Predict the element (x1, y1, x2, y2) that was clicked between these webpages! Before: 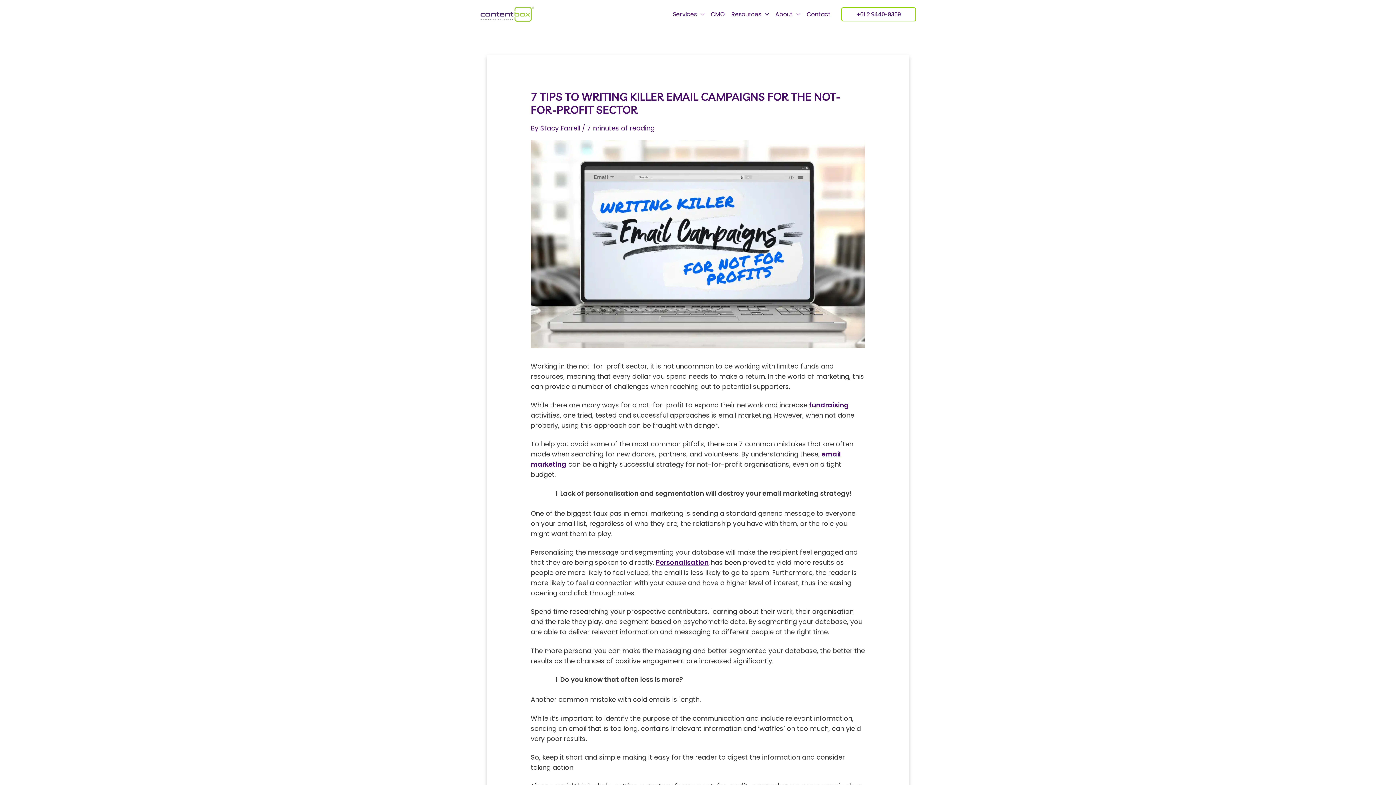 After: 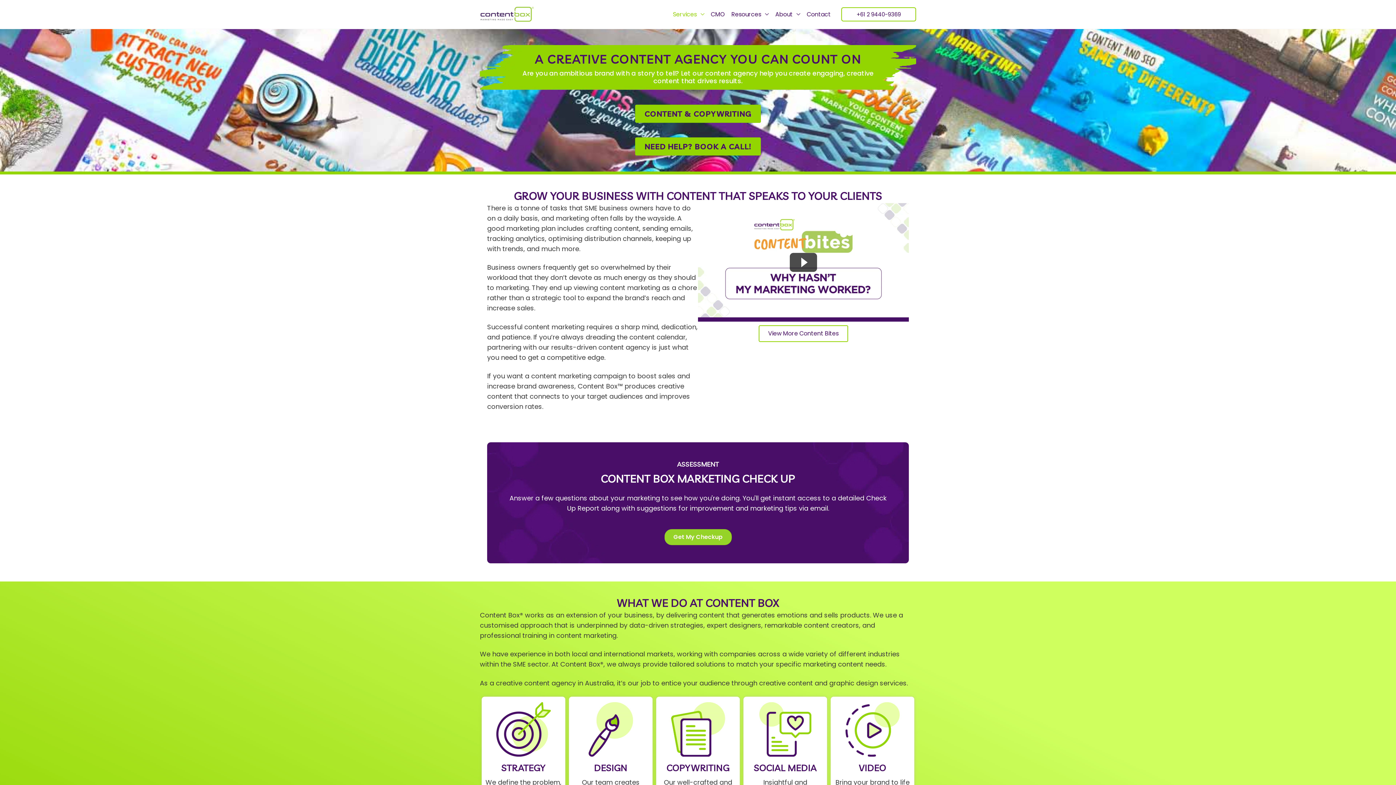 Action: label: Services bbox: (669, 1, 707, 27)